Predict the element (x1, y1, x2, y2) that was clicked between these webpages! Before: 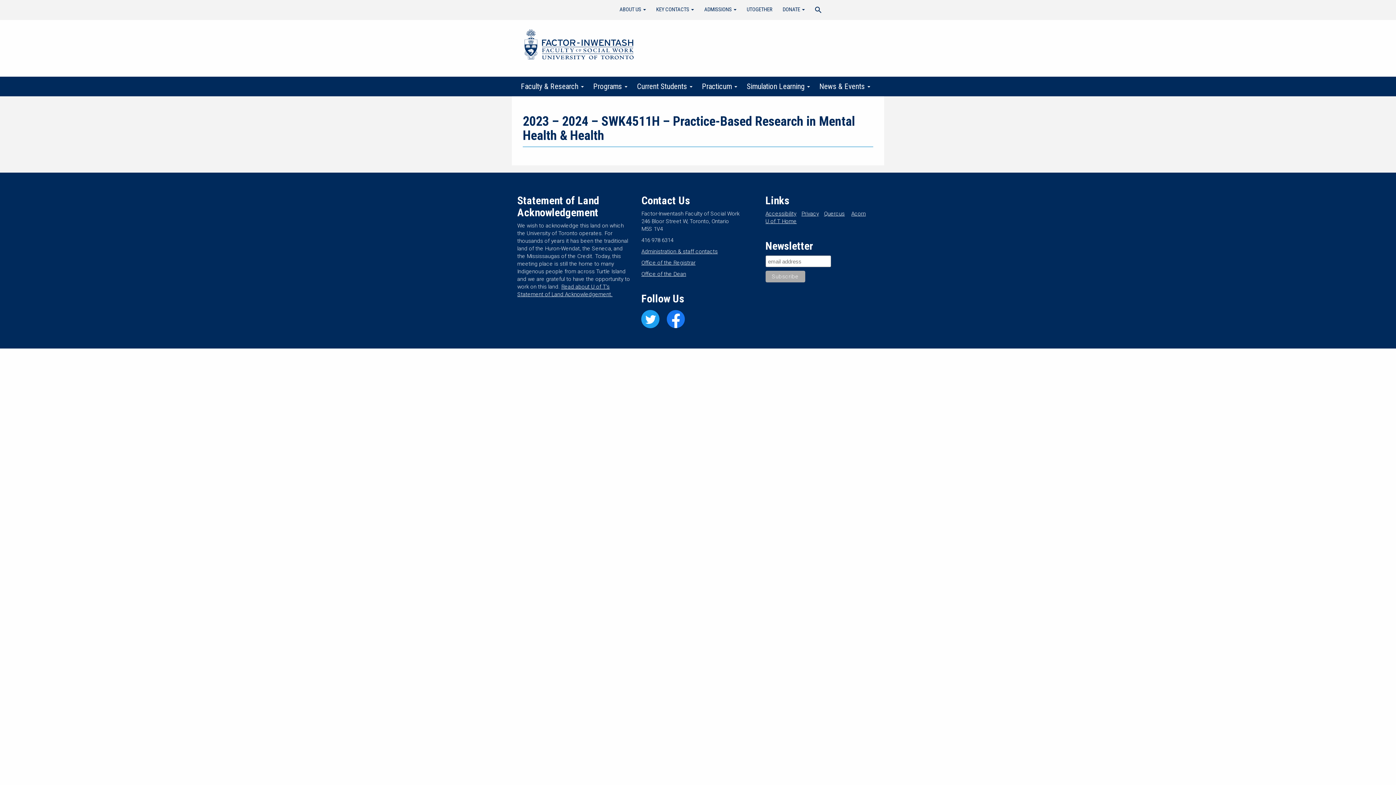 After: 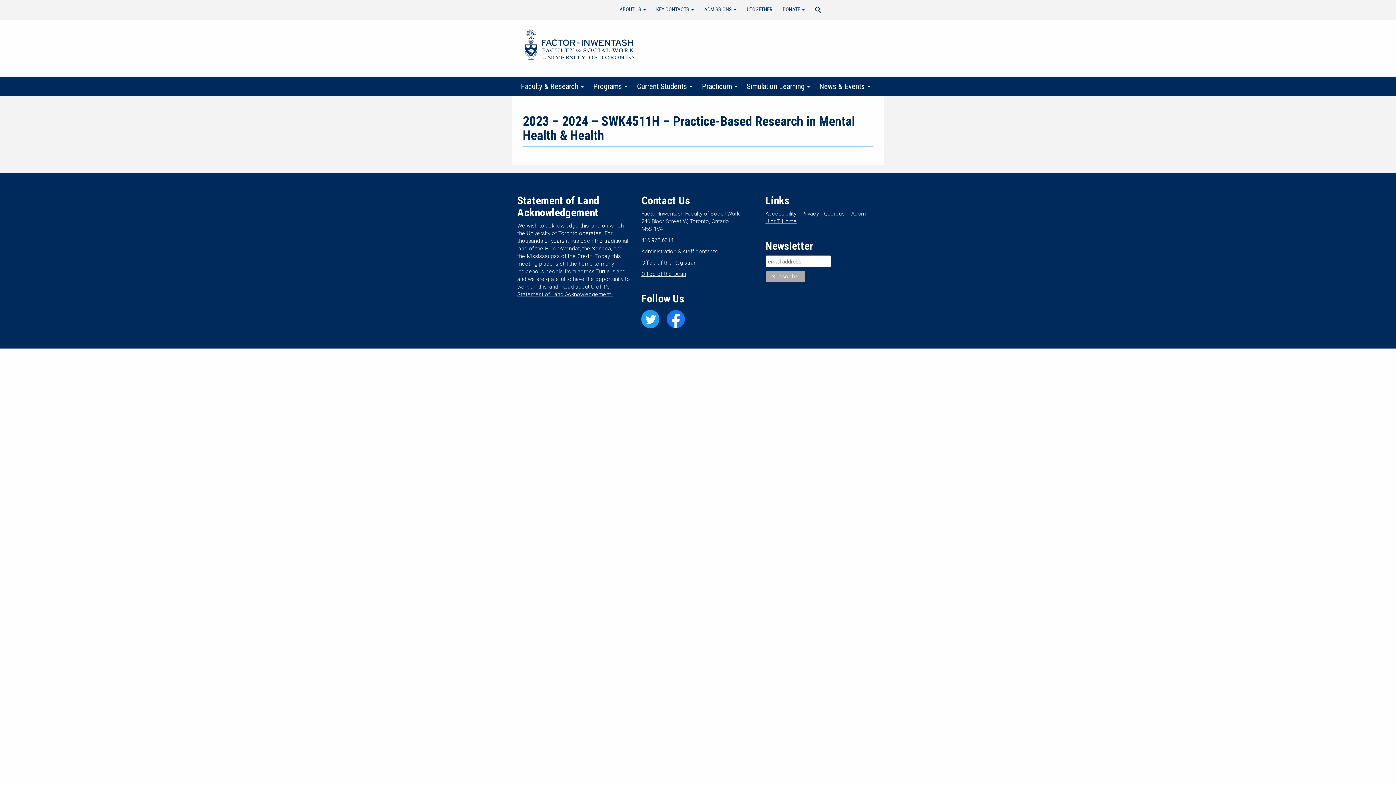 Action: label: Acorn bbox: (851, 210, 869, 217)